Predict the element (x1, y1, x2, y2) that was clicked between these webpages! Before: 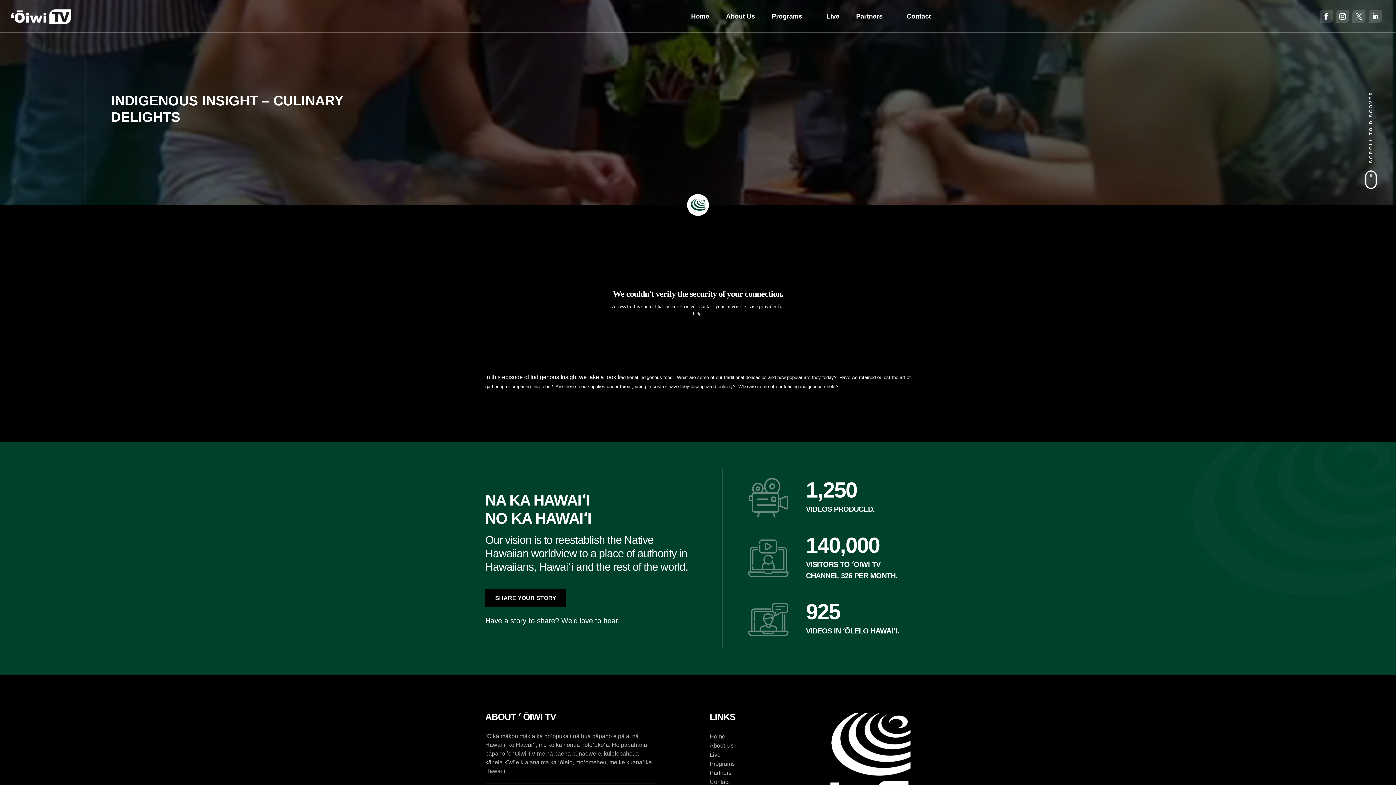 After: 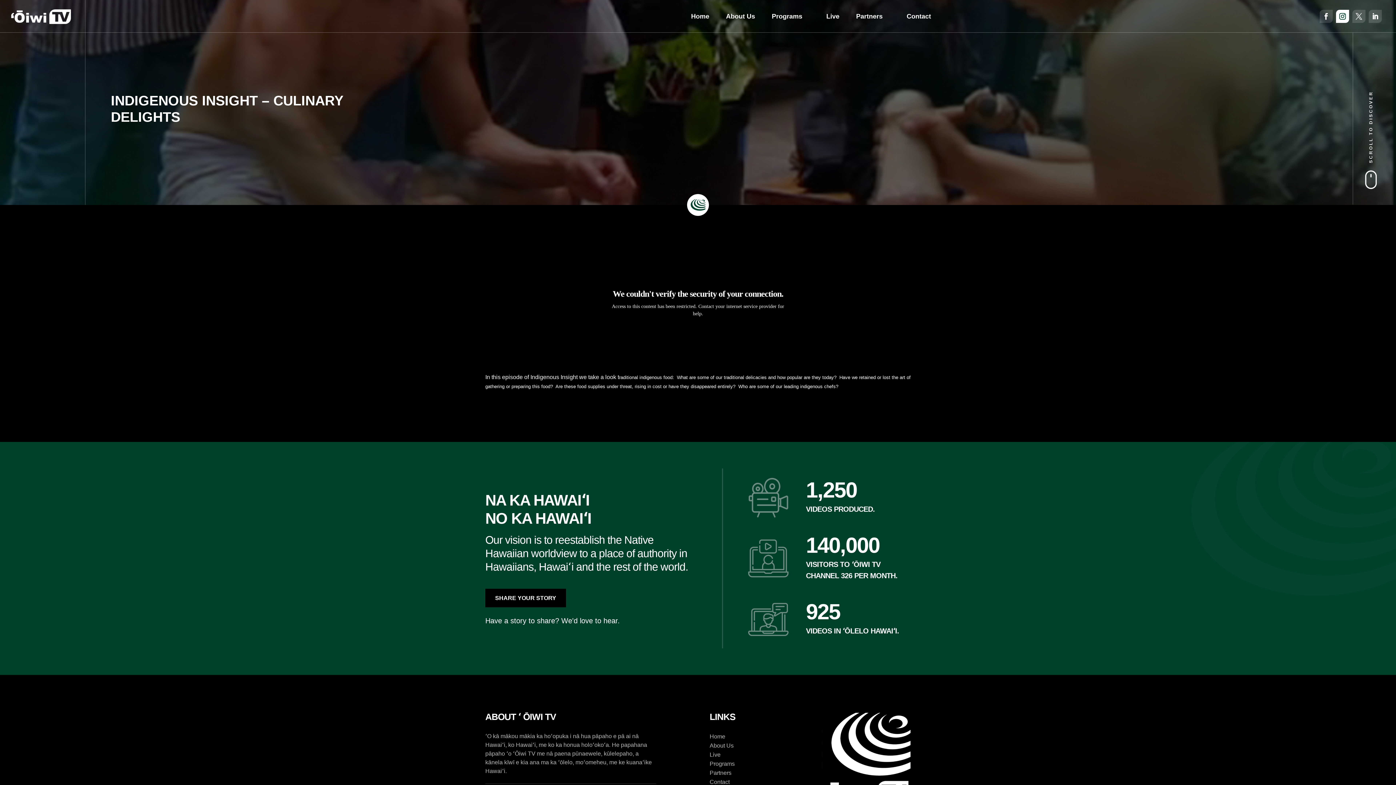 Action: bbox: (1336, 9, 1349, 22)